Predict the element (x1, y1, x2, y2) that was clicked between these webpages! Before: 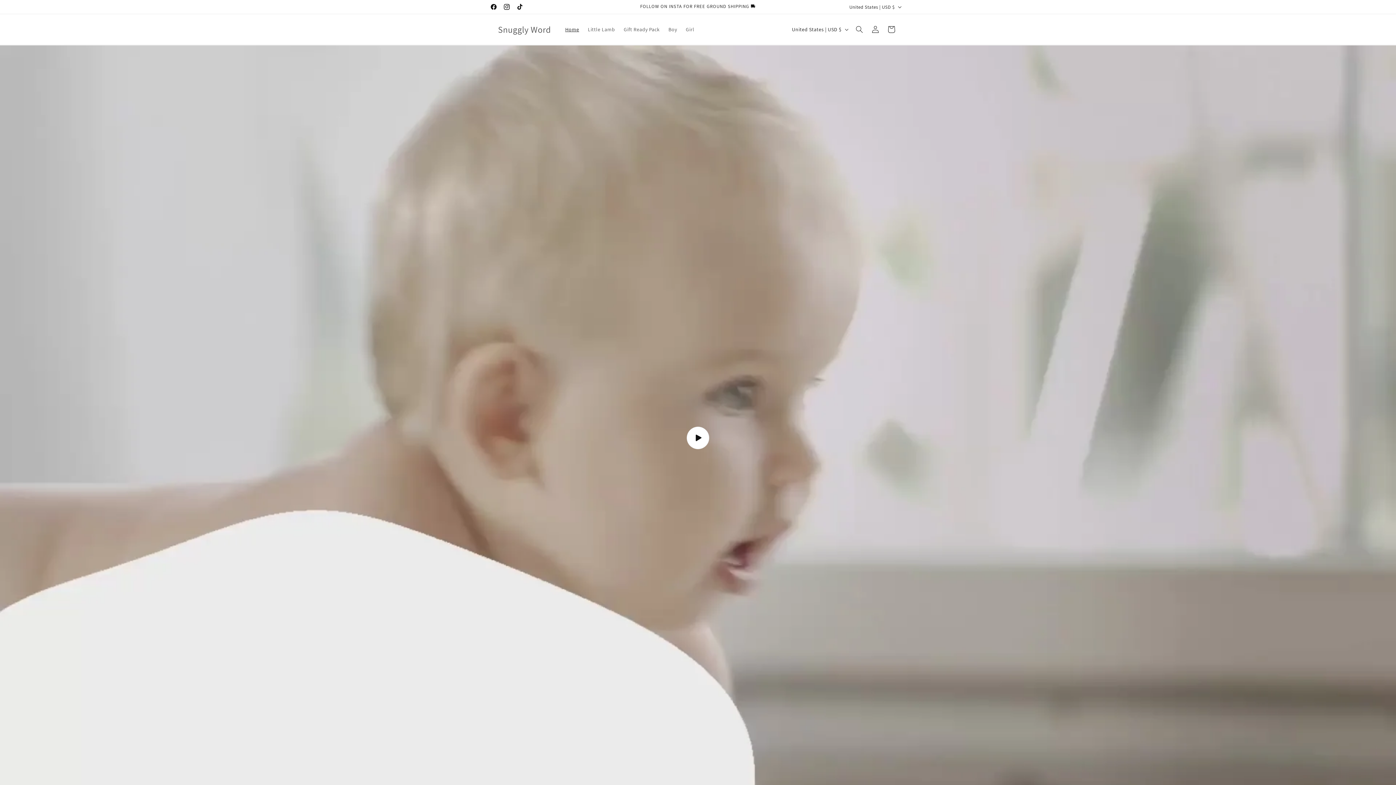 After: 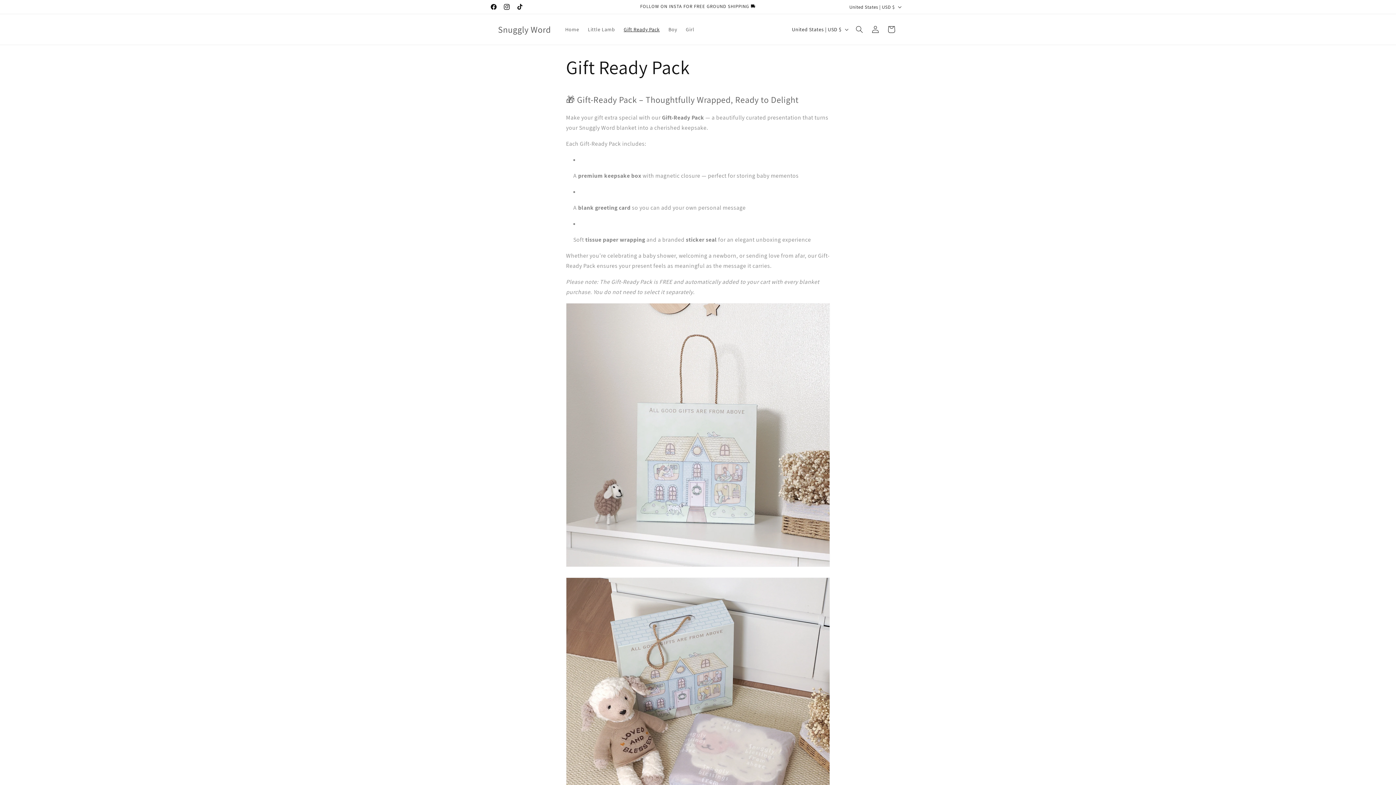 Action: label: Gift Ready Pack bbox: (619, 21, 664, 37)